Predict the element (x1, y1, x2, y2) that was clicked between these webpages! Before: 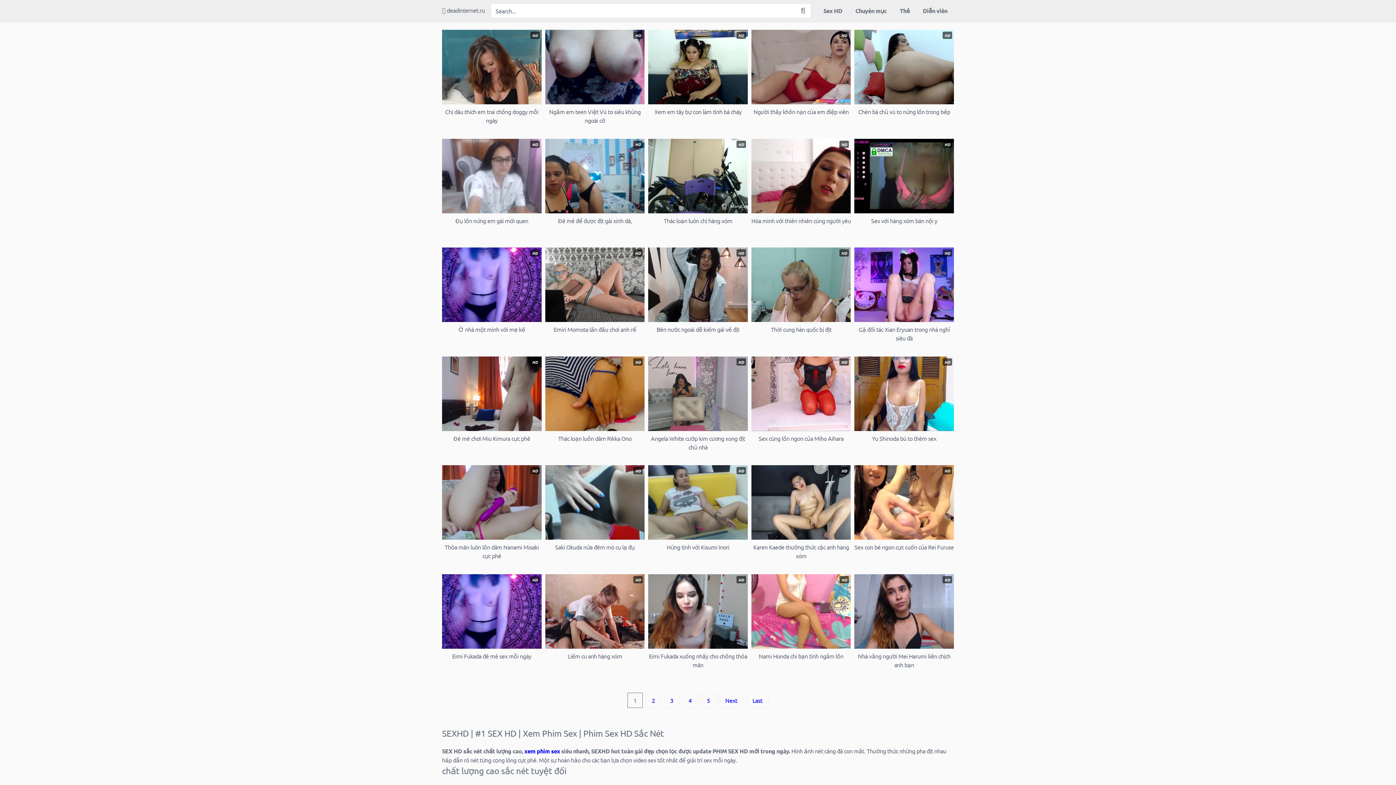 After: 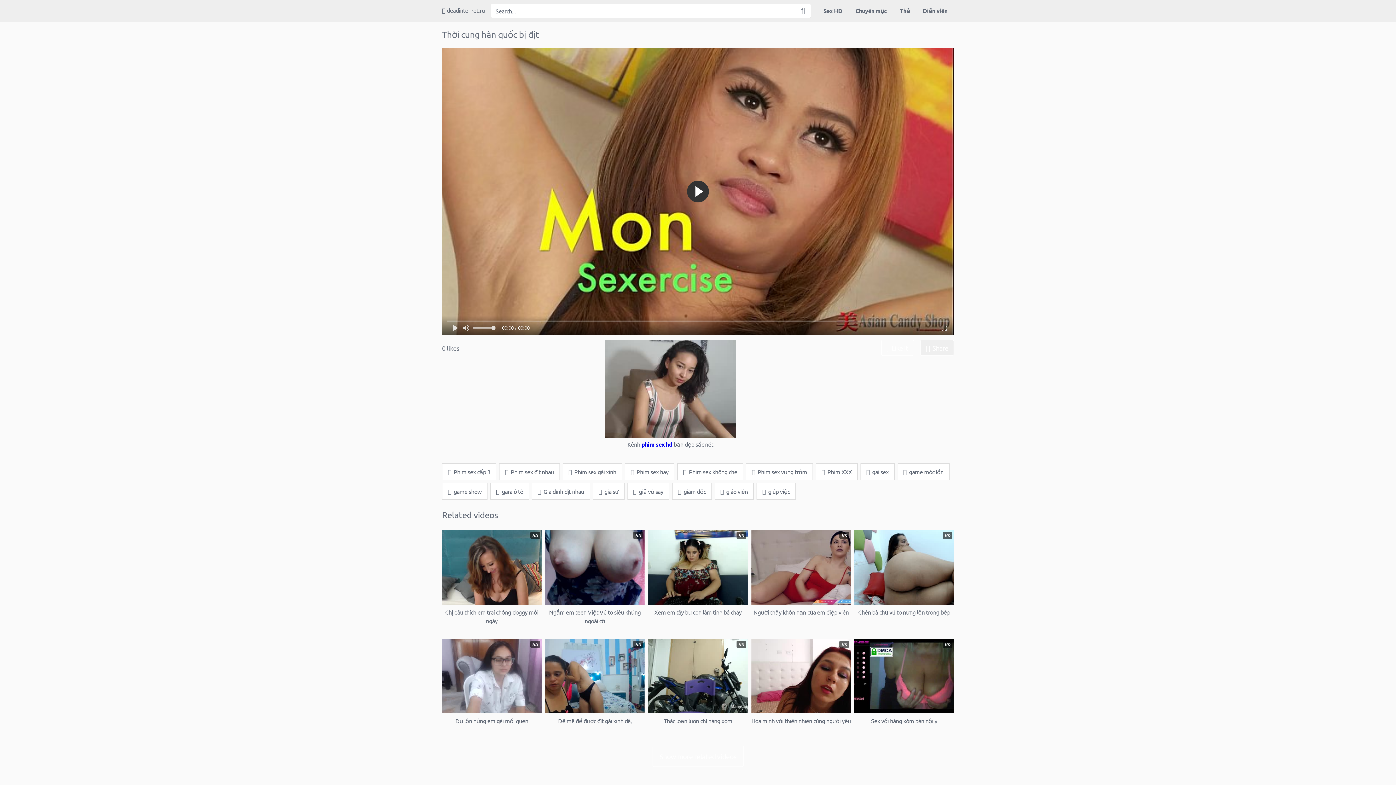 Action: bbox: (751, 247, 851, 342) label: HD
Thời cung hàn quốc bị địt